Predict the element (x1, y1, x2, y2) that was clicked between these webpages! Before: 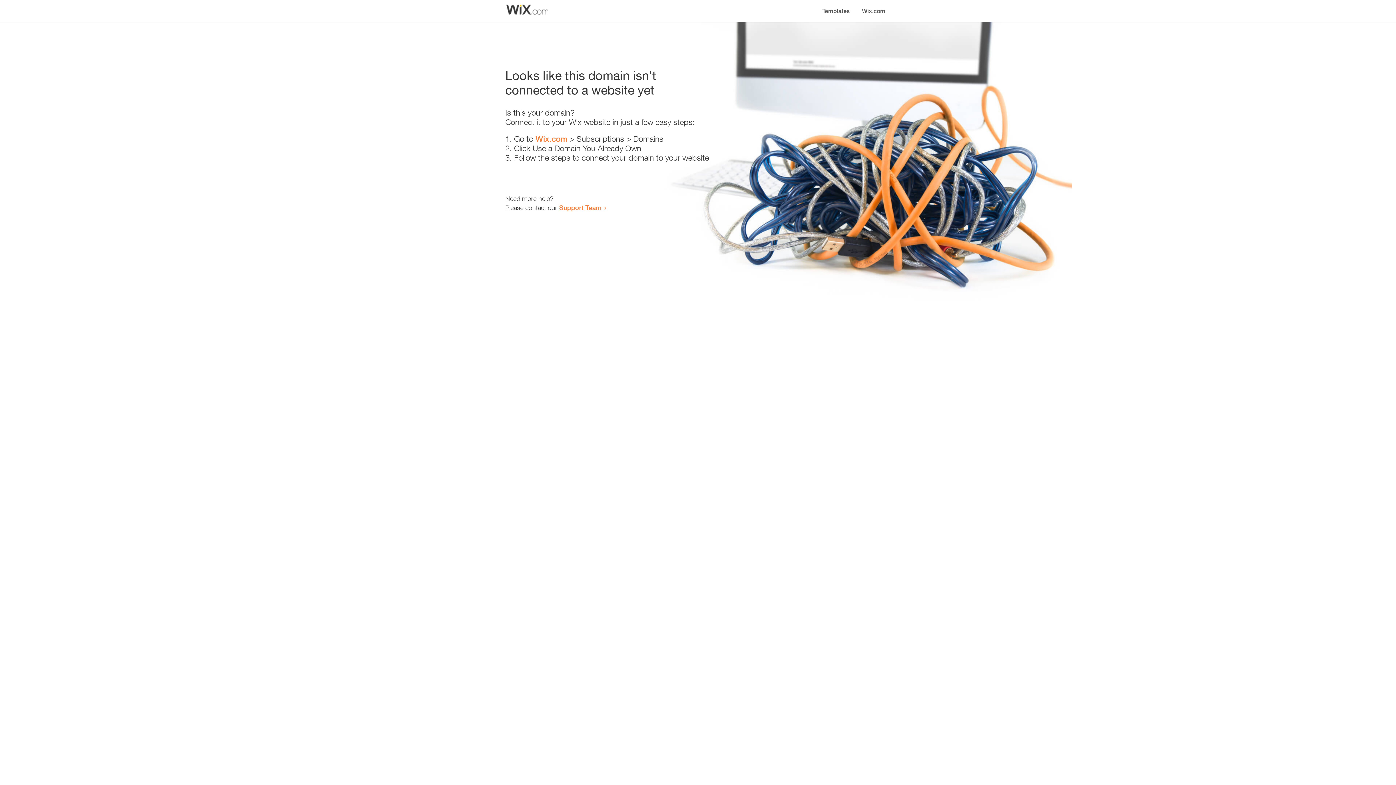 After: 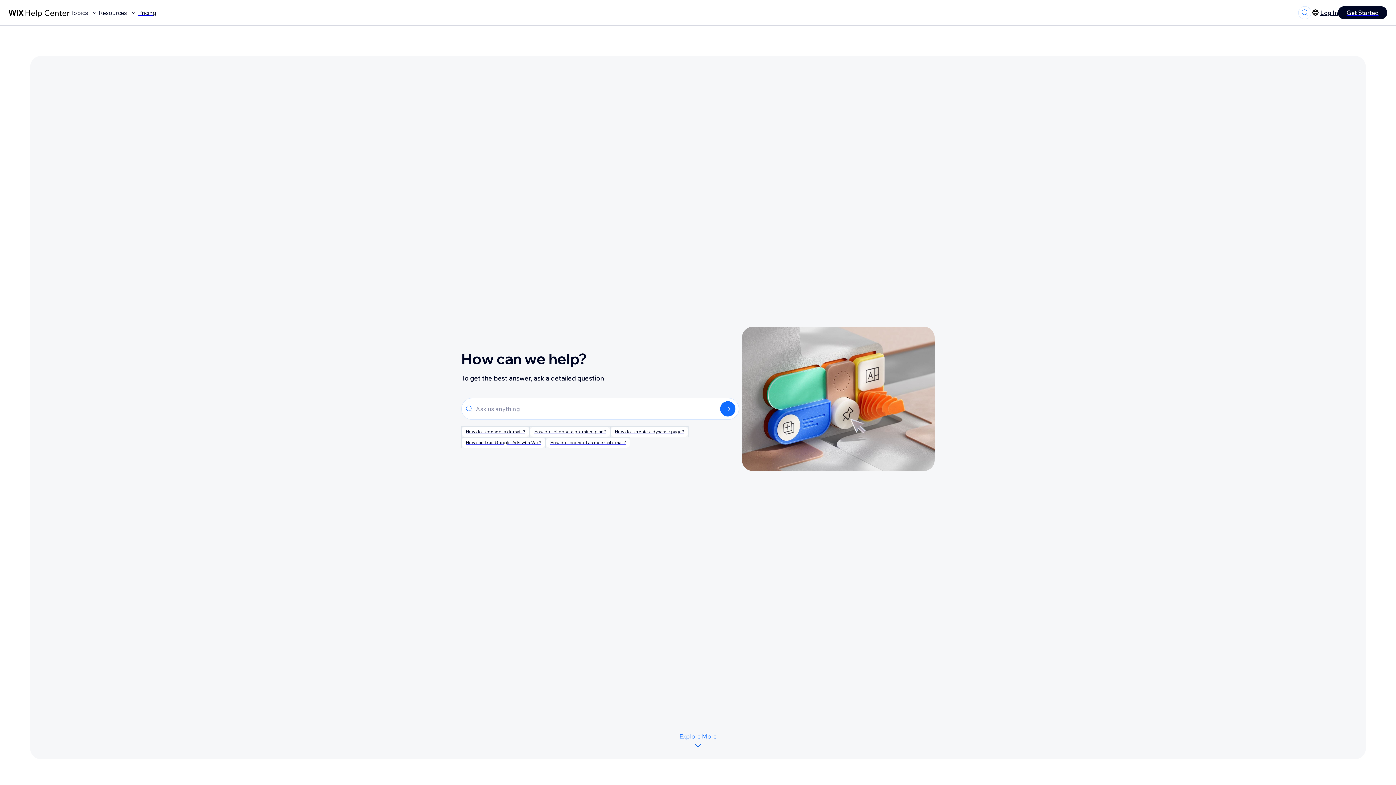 Action: label: Support Team bbox: (559, 203, 601, 211)